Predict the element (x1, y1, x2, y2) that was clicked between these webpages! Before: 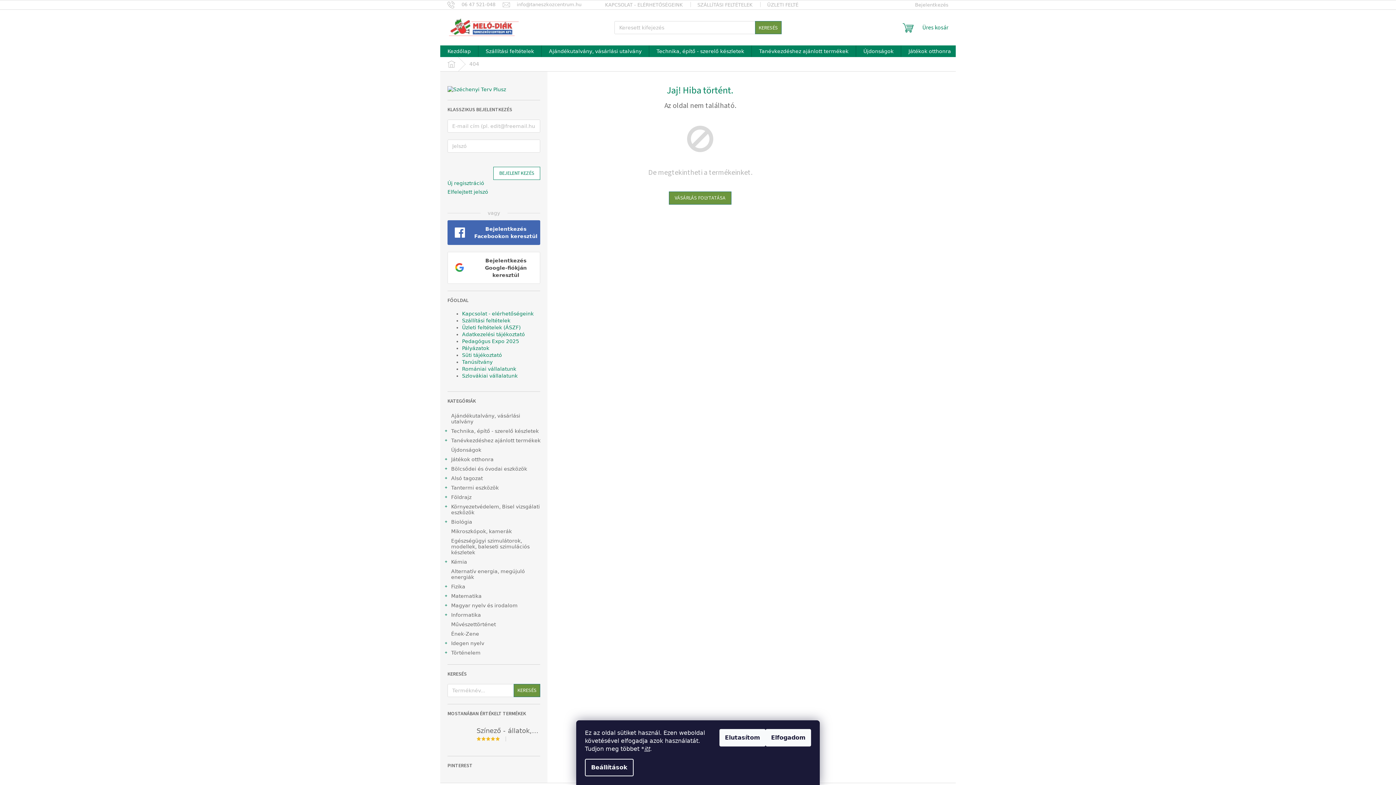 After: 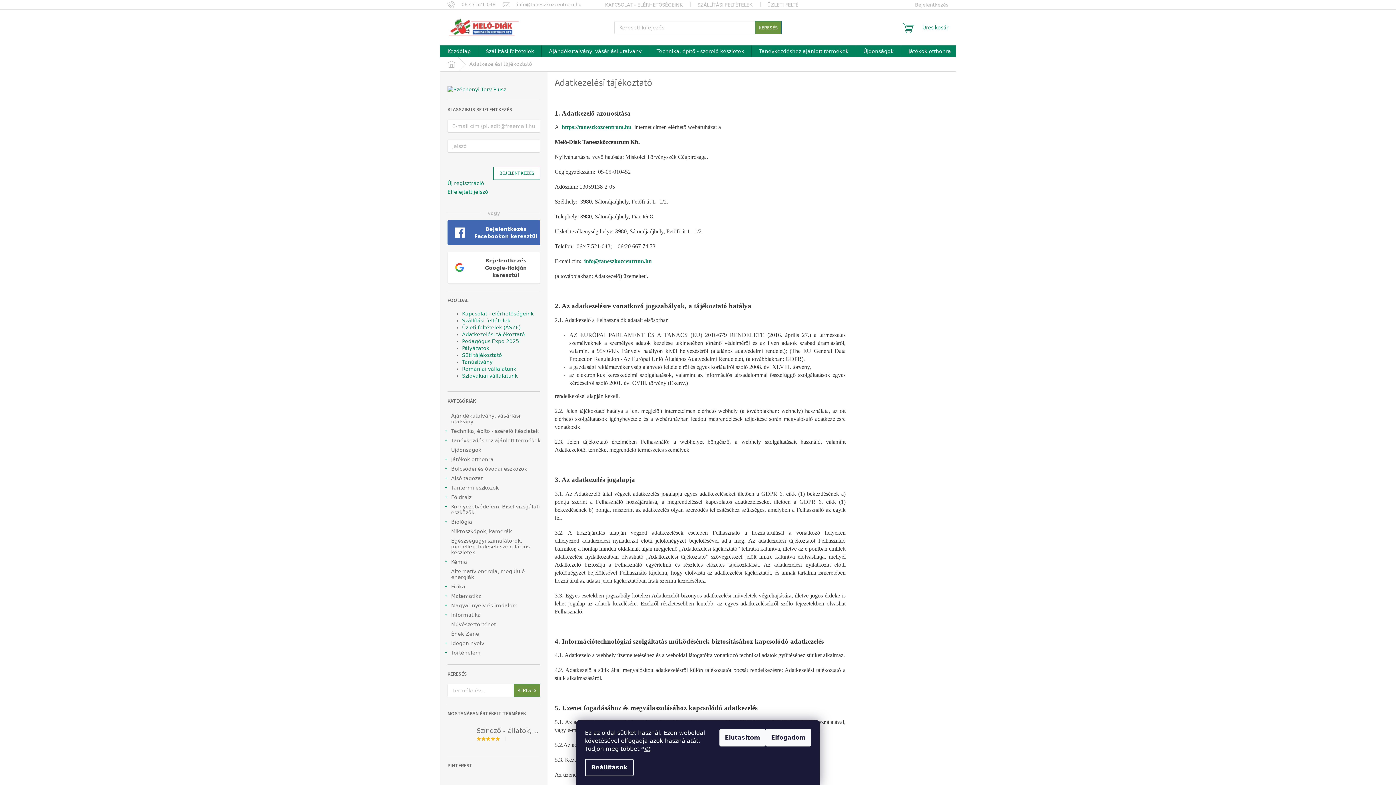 Action: label: Adatkezelési tájékoztató bbox: (462, 331, 525, 337)